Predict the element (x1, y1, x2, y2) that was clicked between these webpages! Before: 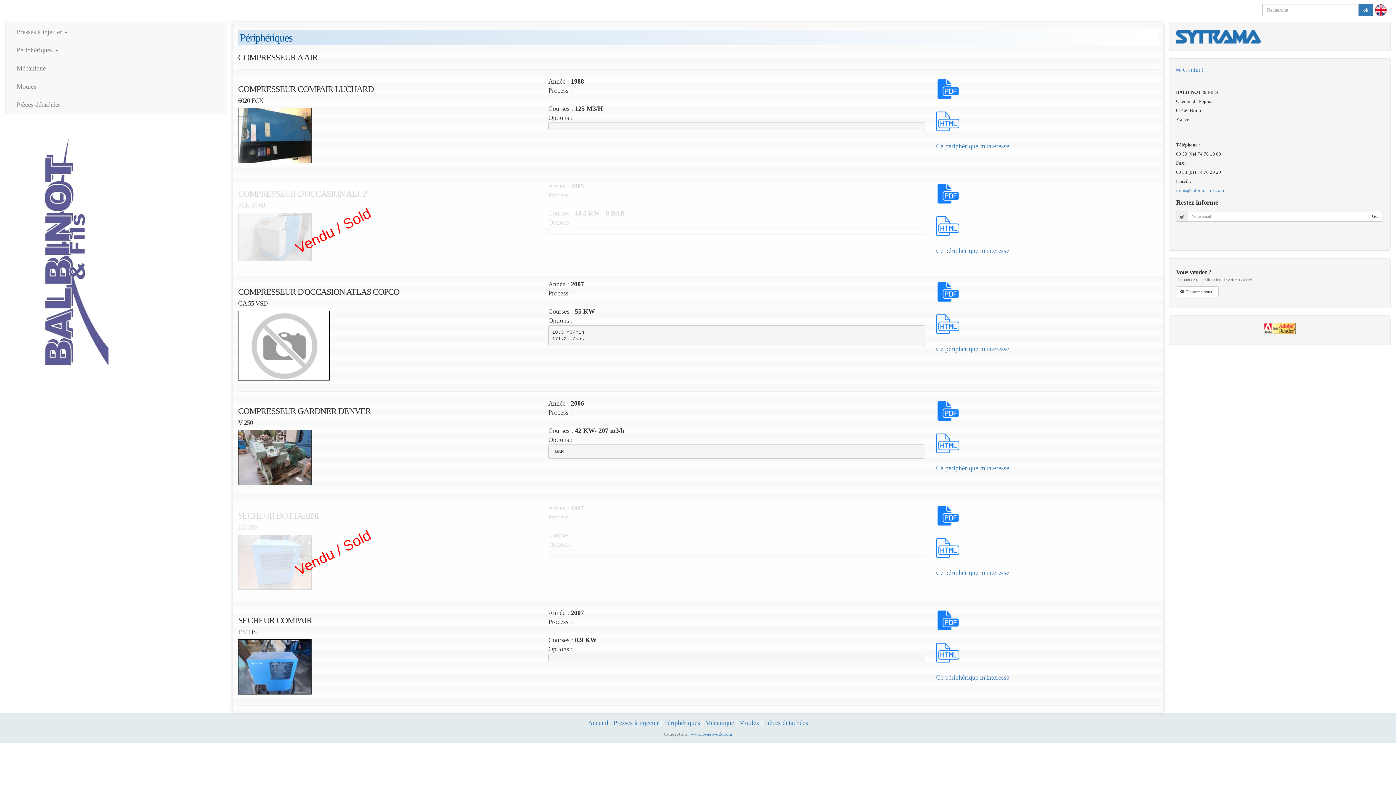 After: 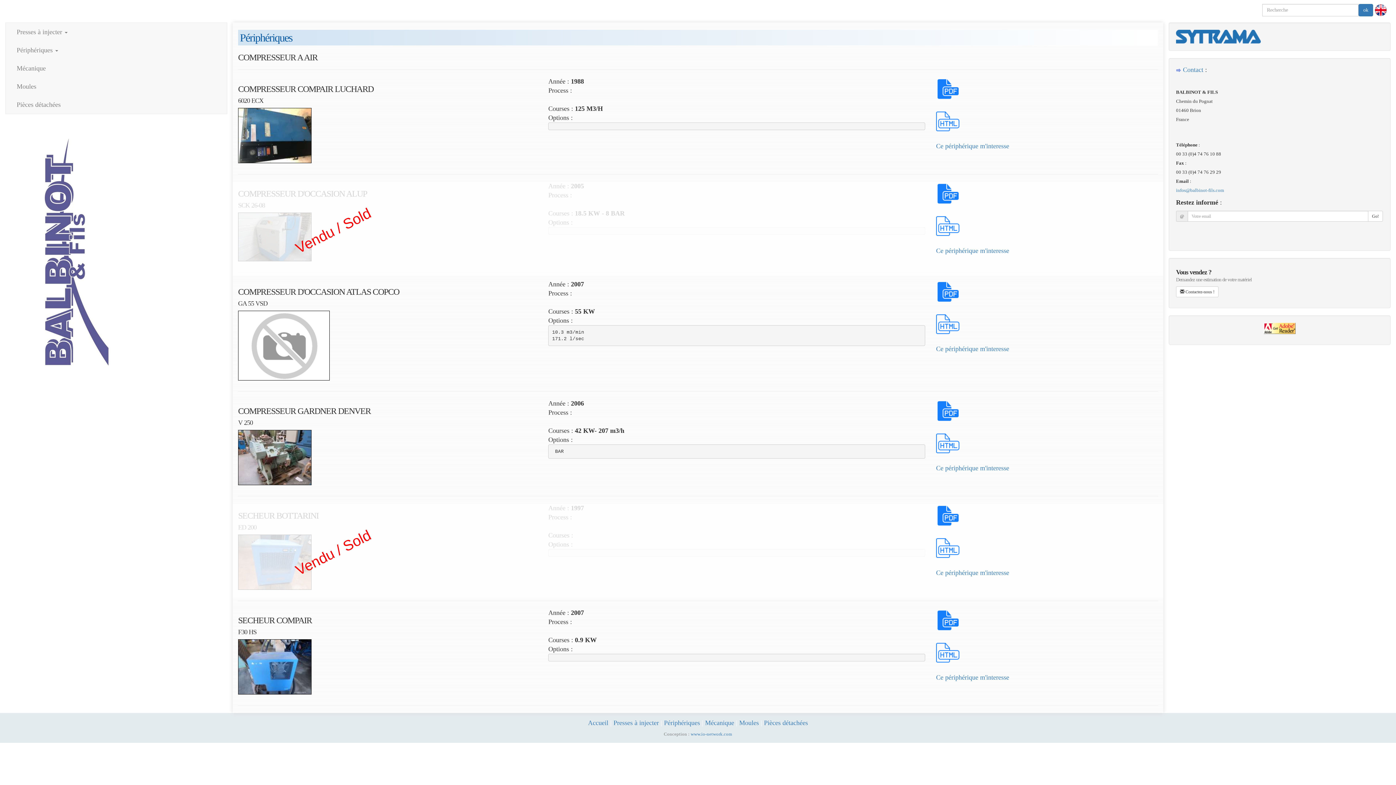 Action: bbox: (936, 511, 959, 518)